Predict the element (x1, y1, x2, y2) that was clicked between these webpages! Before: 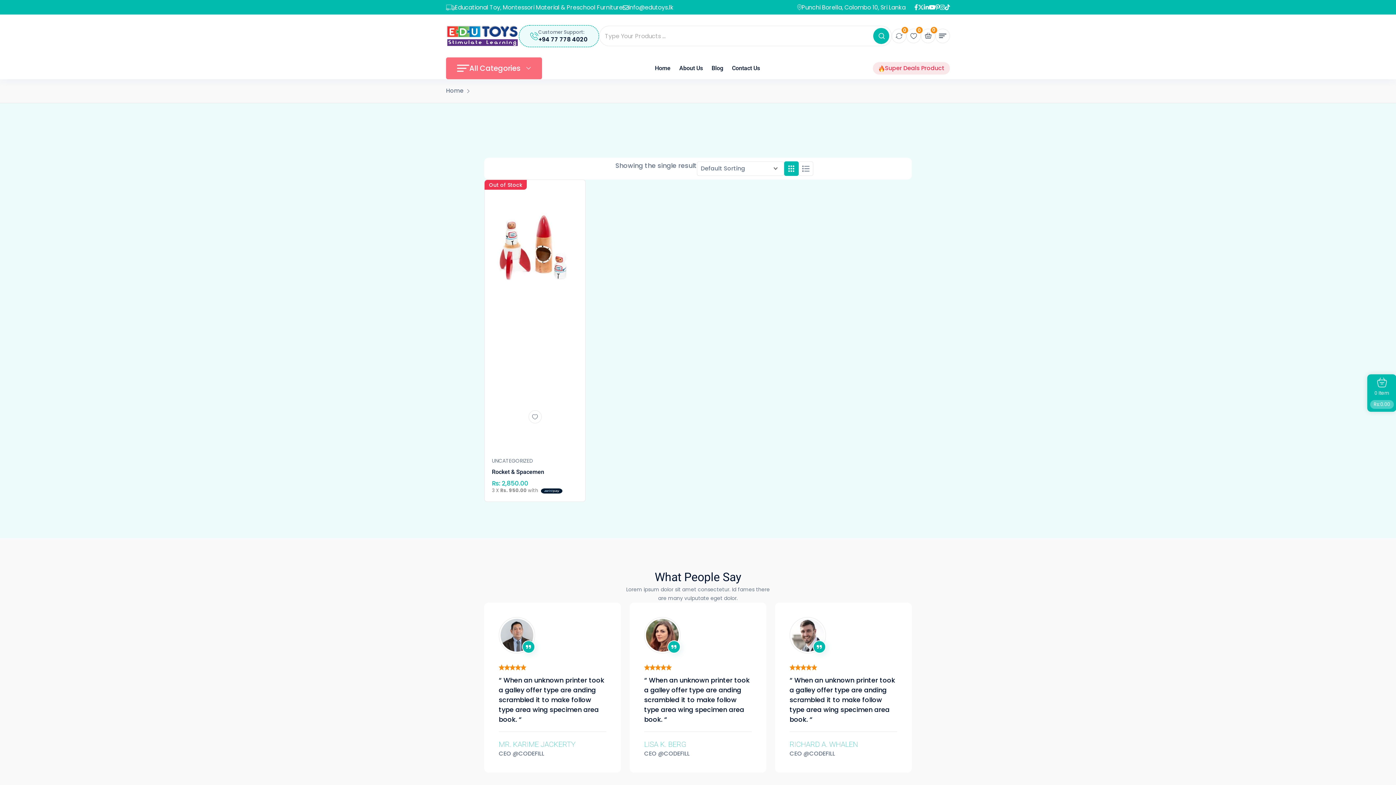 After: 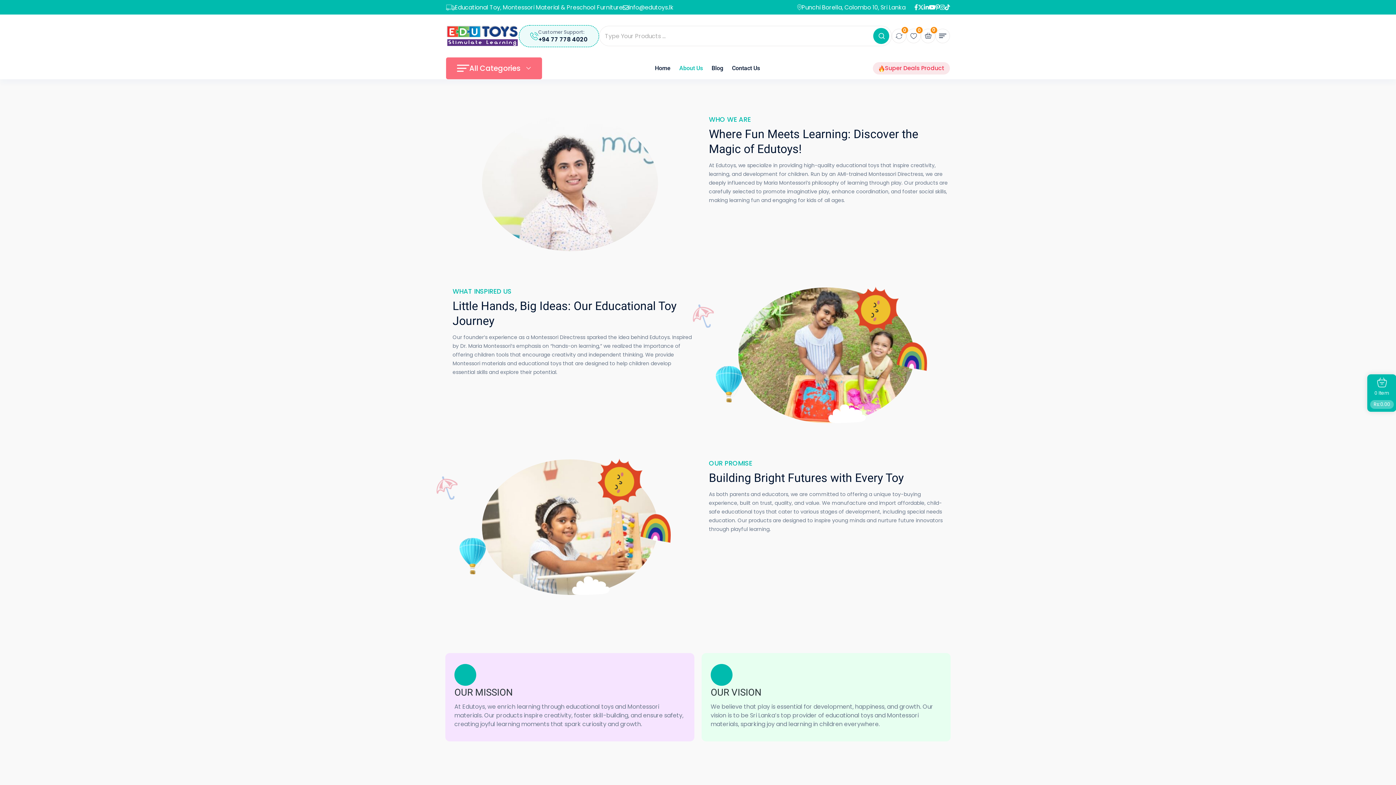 Action: label: About Us bbox: (679, 57, 703, 79)